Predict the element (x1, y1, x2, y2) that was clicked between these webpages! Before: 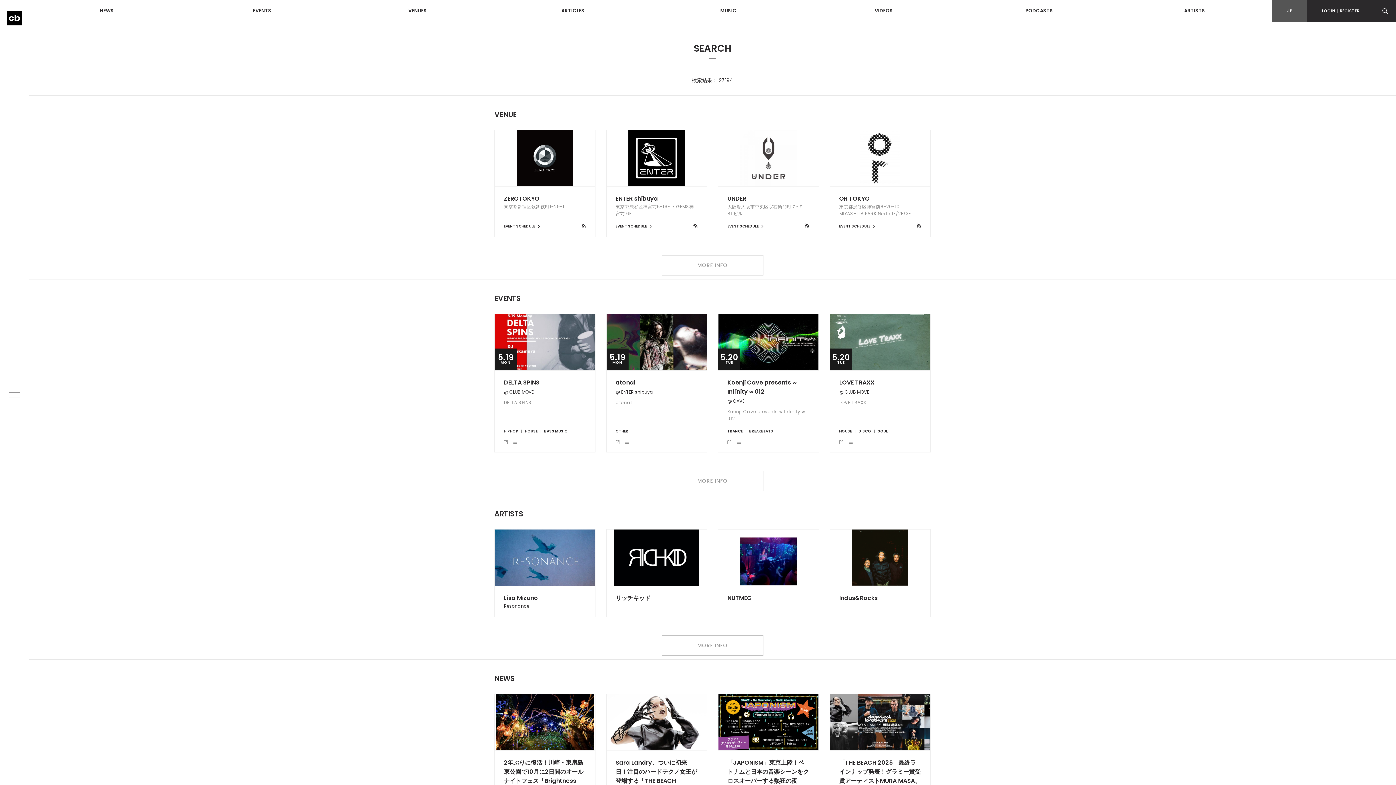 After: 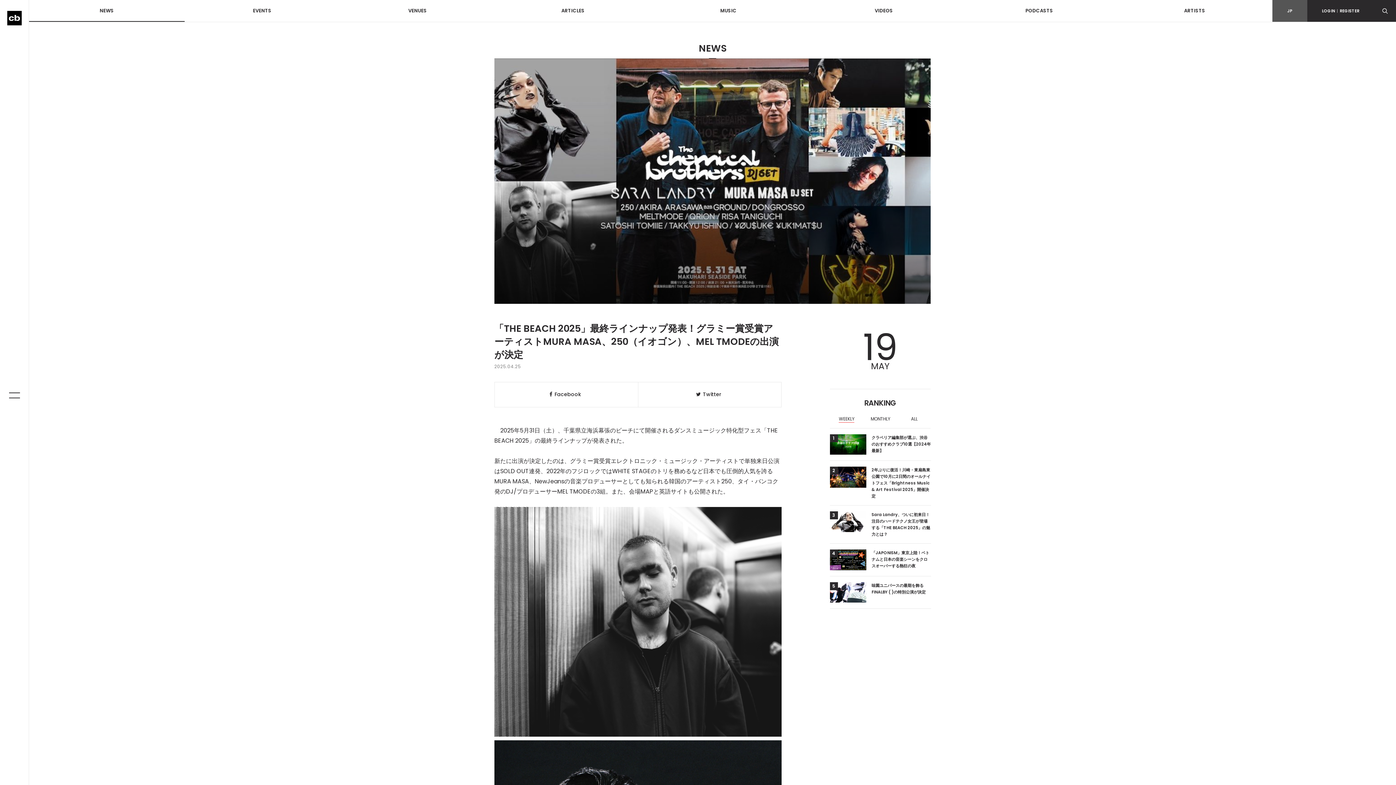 Action: bbox: (830, 694, 930, 750)